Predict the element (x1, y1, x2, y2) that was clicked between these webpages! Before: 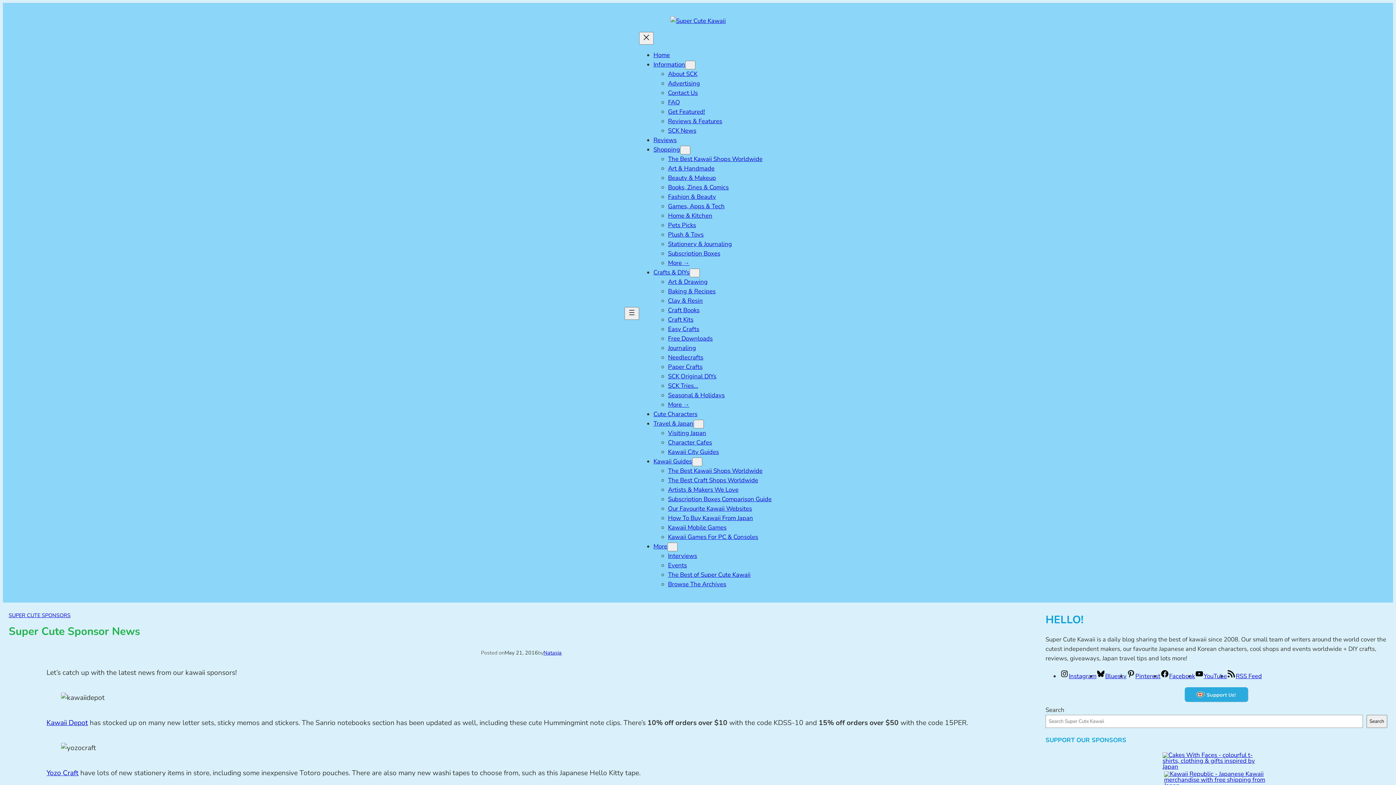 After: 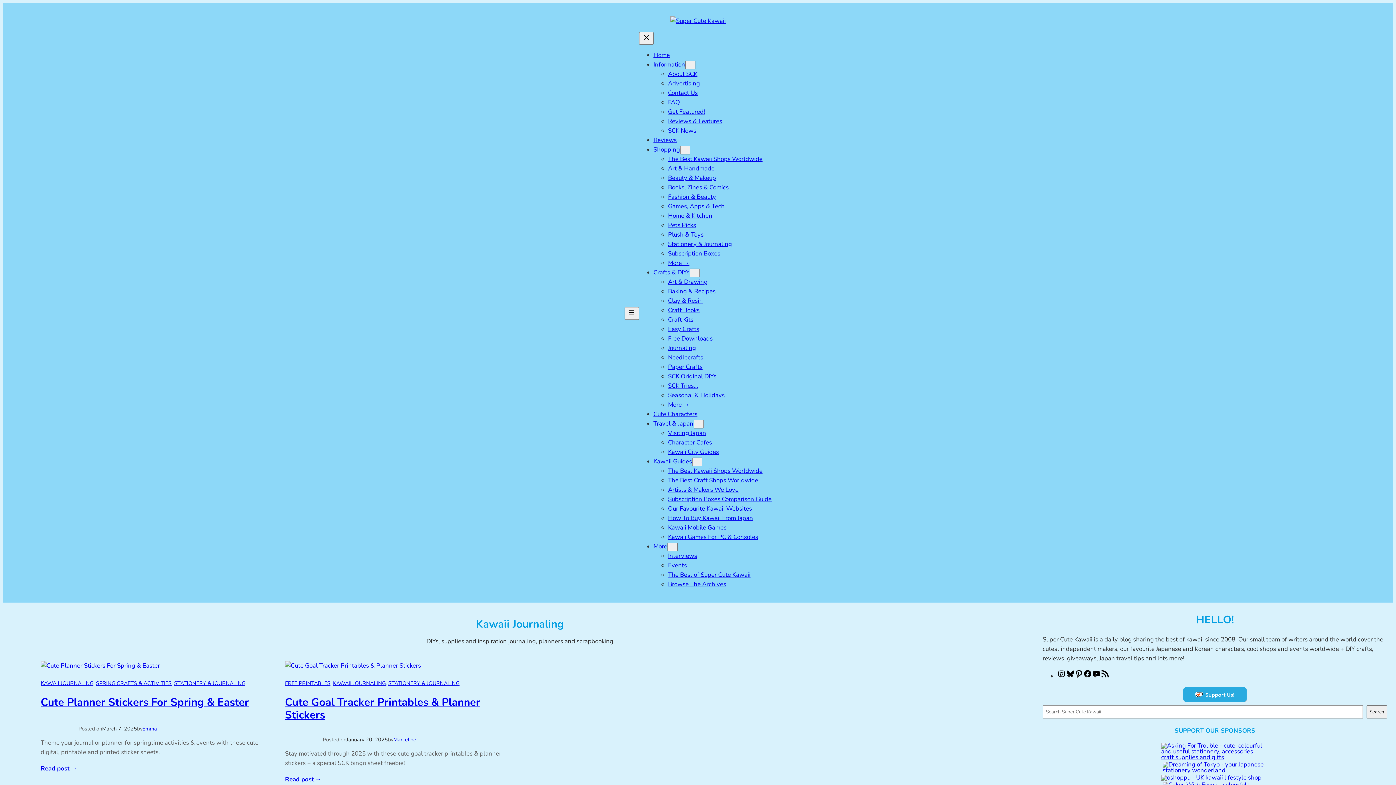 Action: bbox: (668, 344, 696, 352) label: Journaling